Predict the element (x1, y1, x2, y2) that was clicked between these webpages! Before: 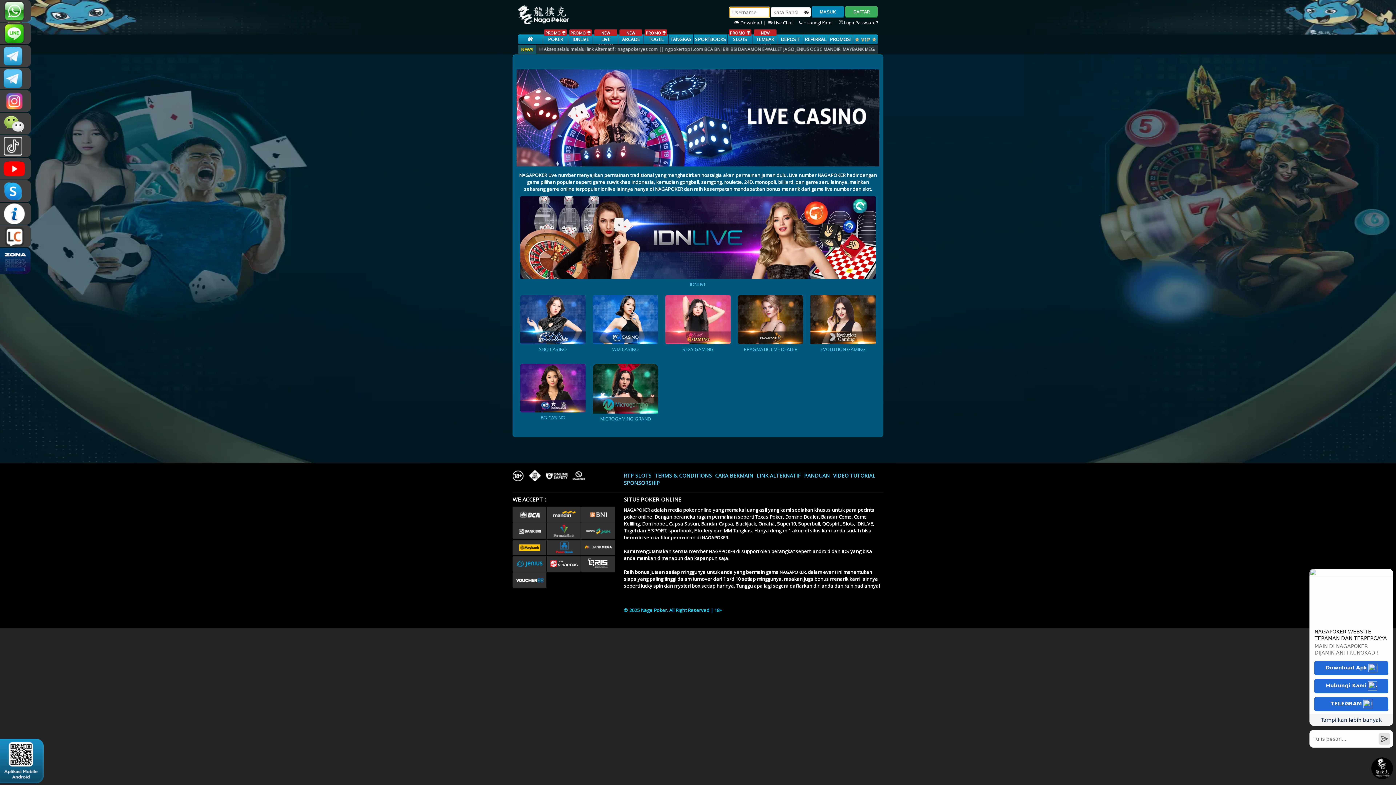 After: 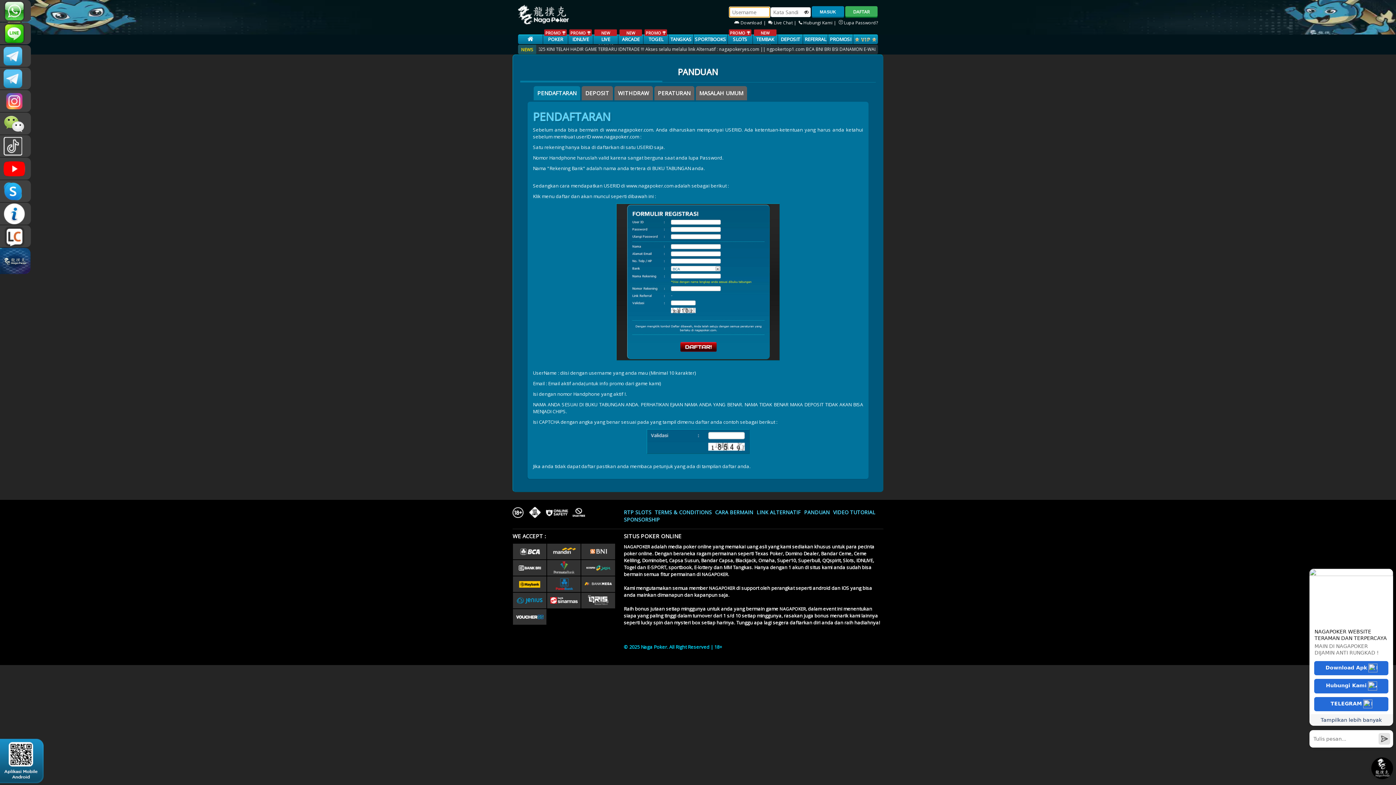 Action: bbox: (804, 472, 832, 479) label: PANDUAN